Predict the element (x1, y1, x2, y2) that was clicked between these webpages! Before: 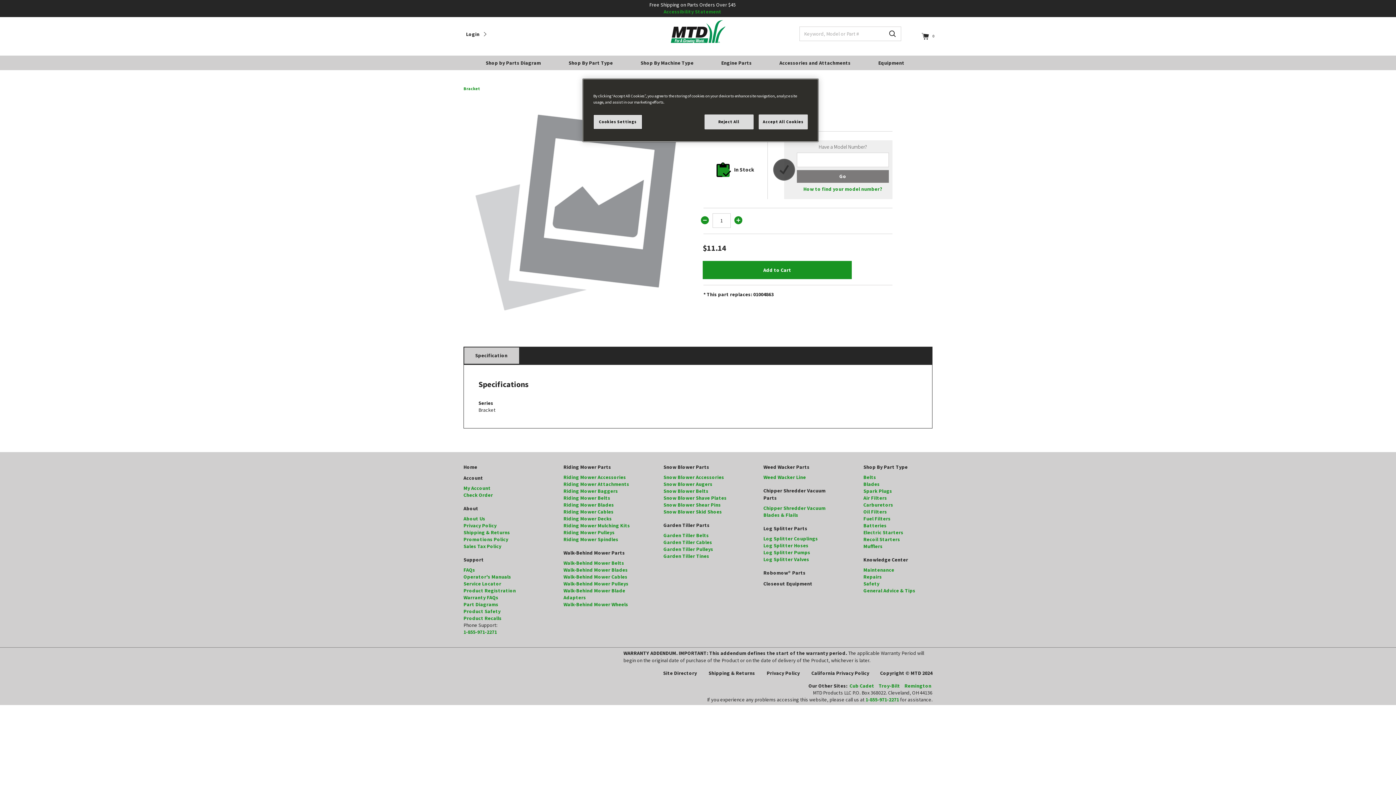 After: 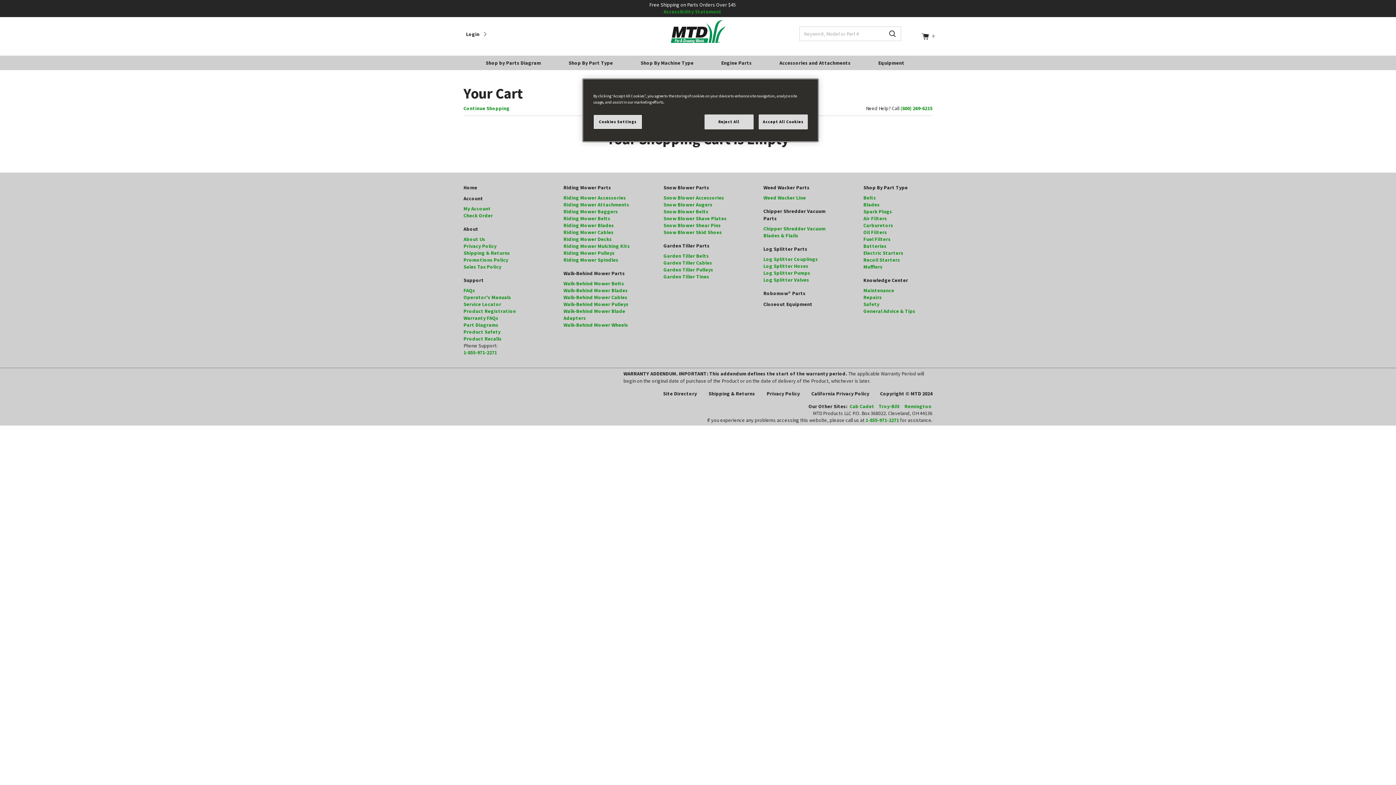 Action: bbox: (921, 32, 936, 38) label:  0